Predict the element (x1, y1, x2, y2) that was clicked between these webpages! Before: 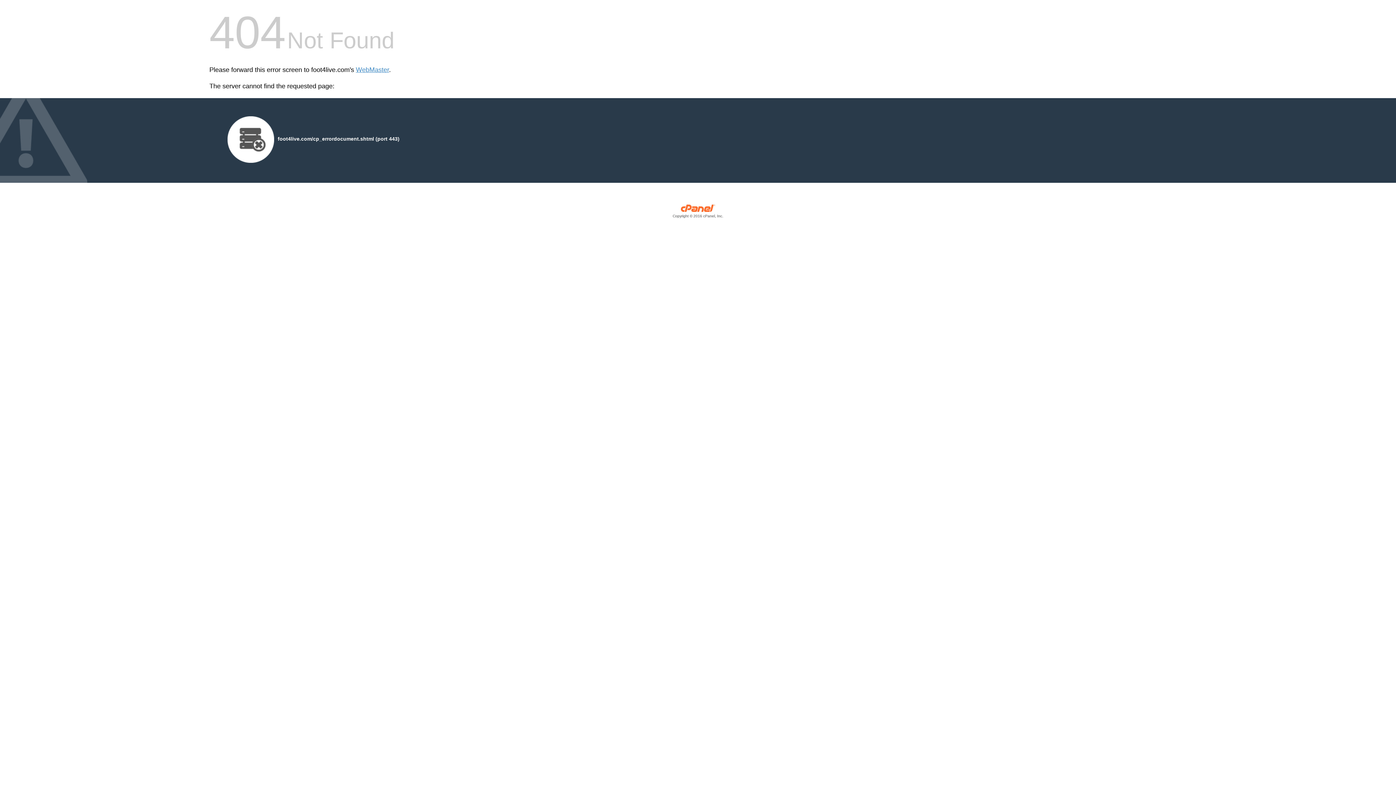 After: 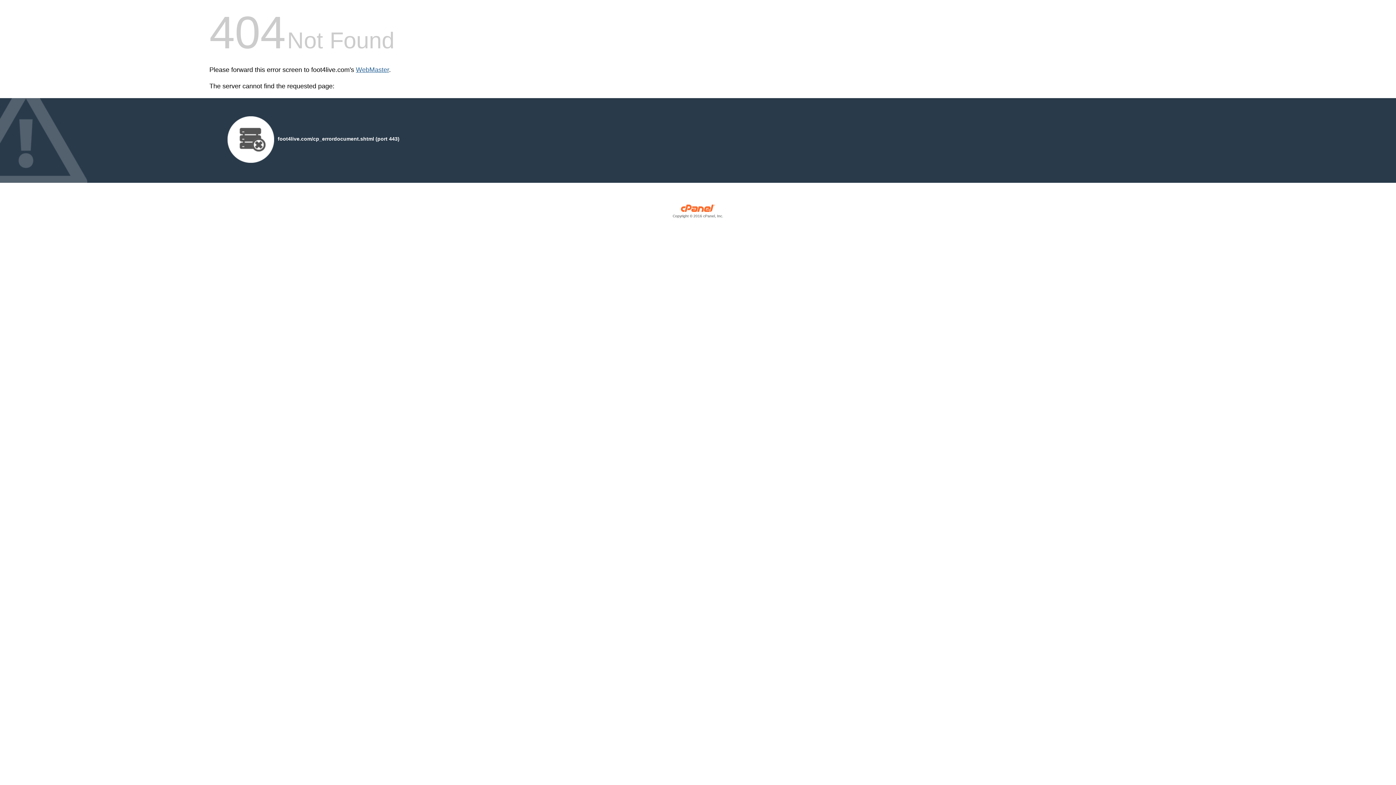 Action: label: WebMaster bbox: (356, 66, 389, 73)